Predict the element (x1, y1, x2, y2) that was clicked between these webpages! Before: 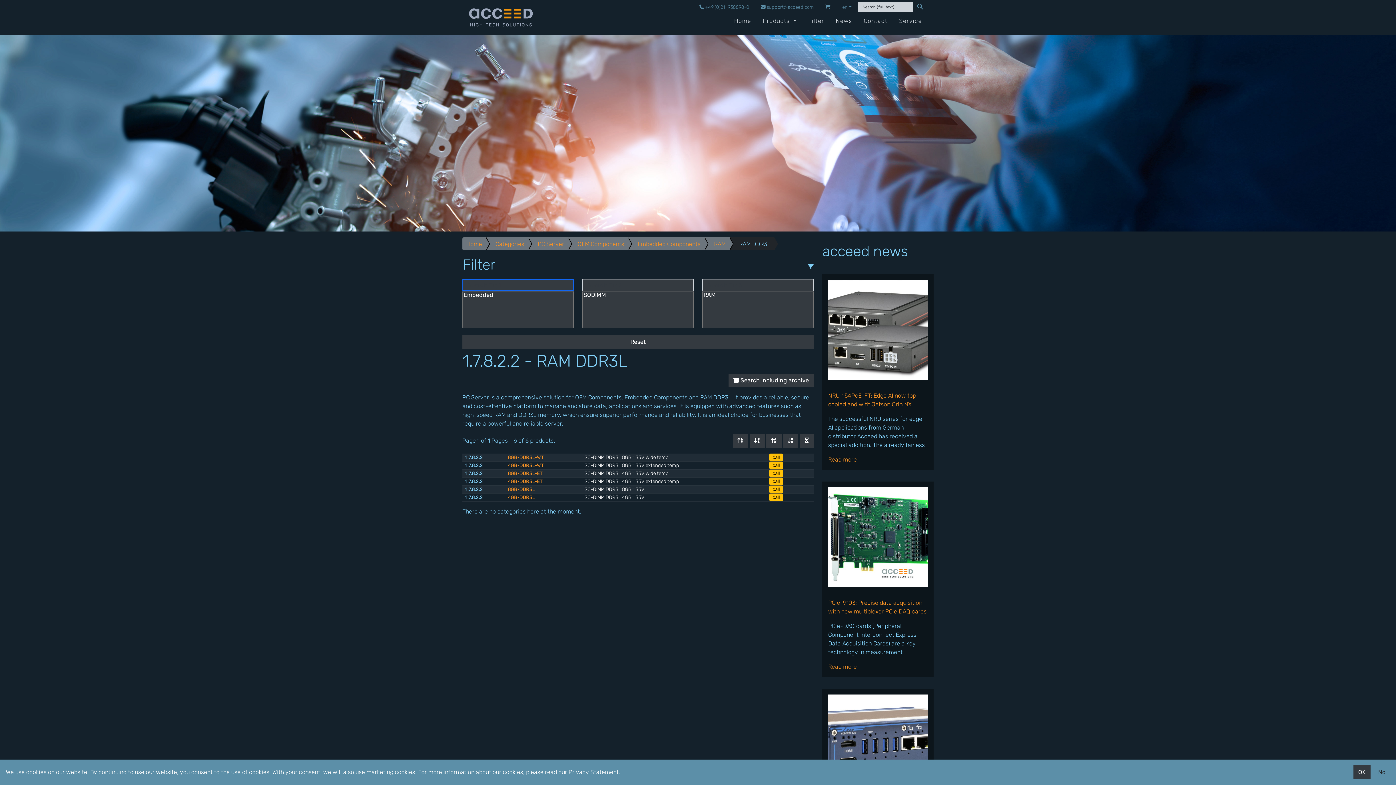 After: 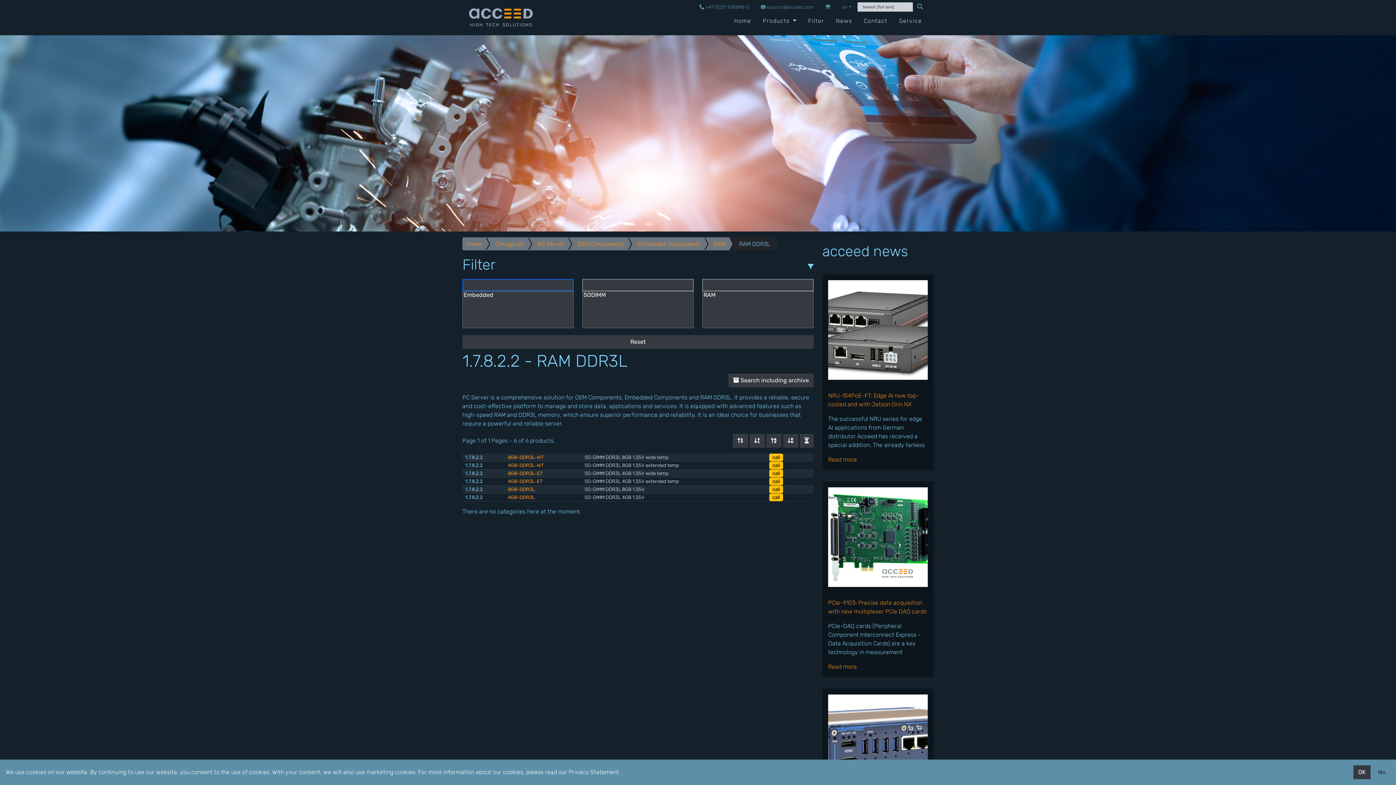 Action: bbox: (465, 463, 482, 468) label: 1.7.8.2.2